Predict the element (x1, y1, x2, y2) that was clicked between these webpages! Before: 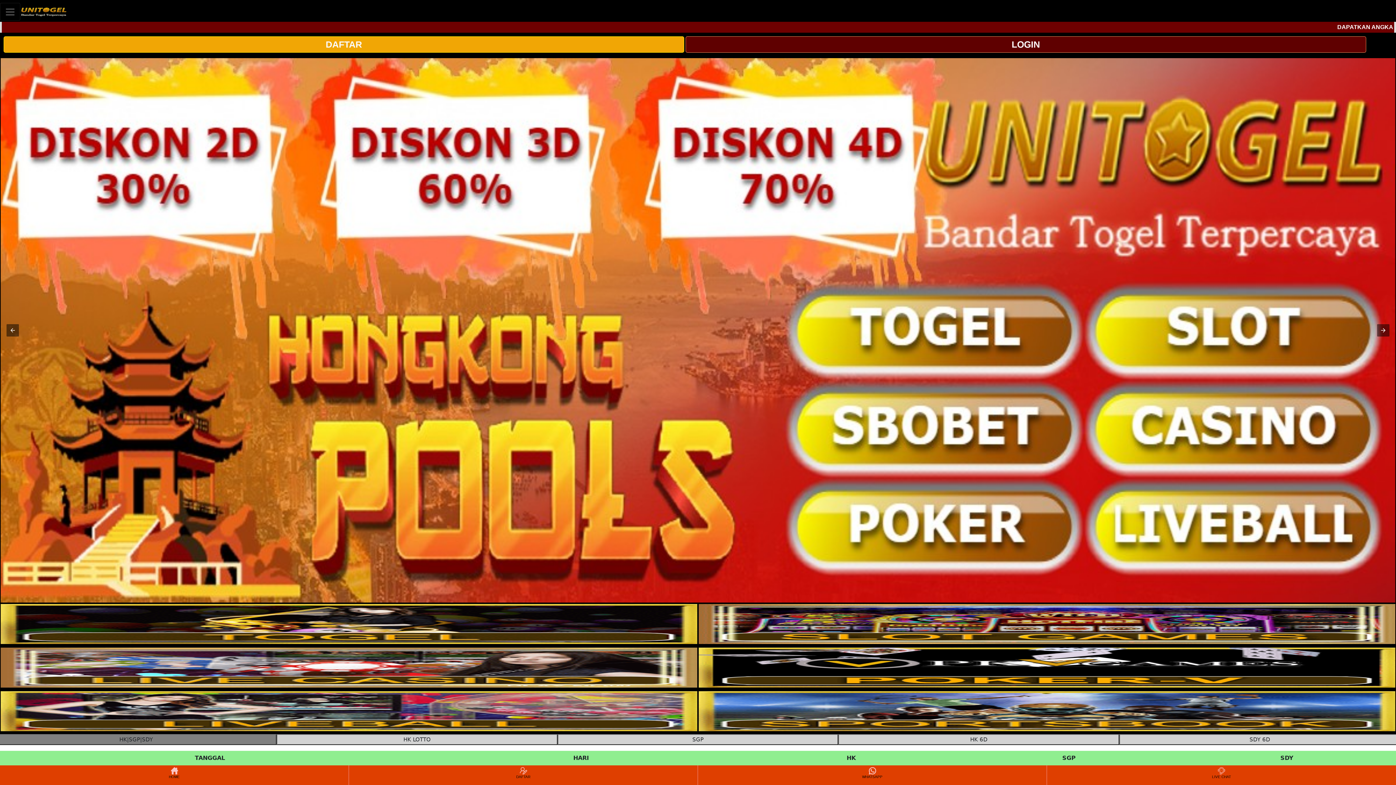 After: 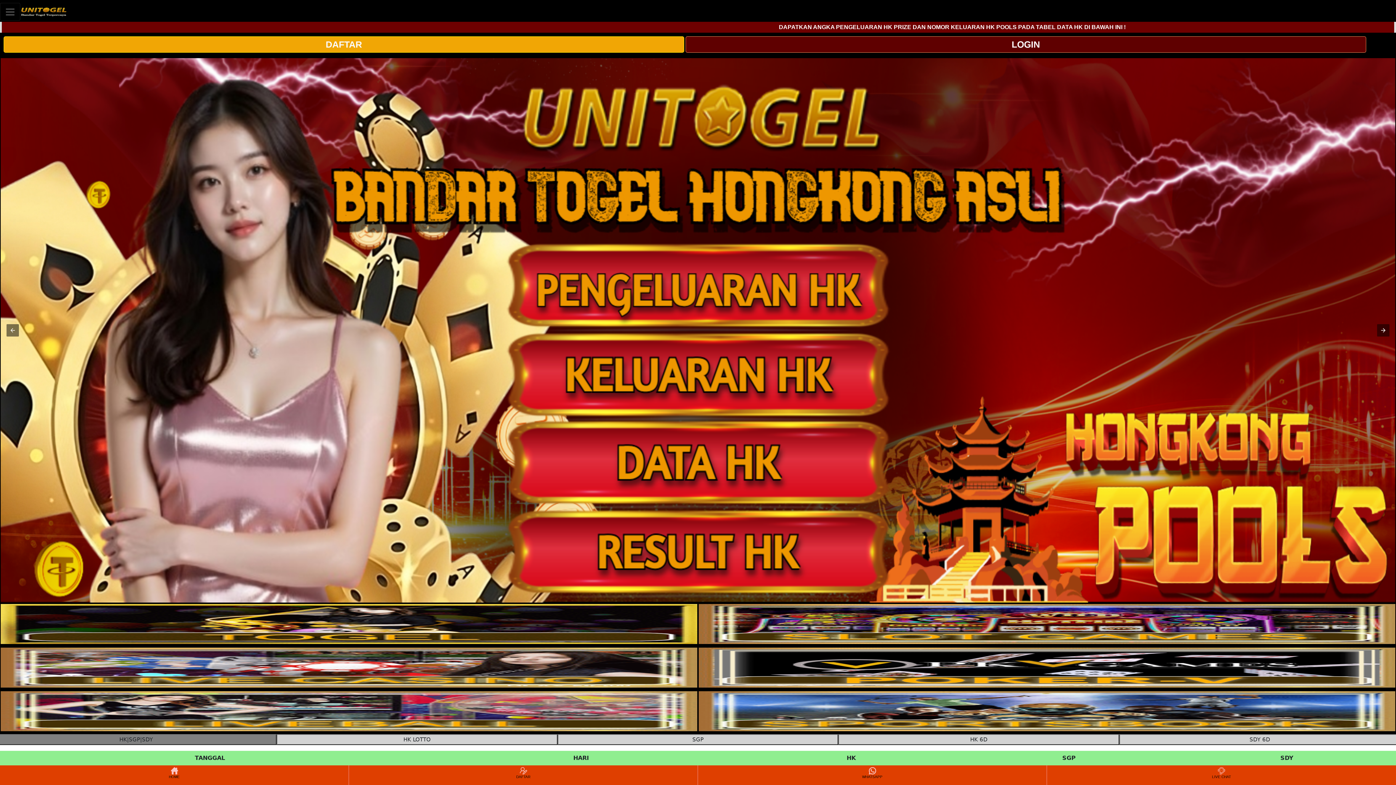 Action: bbox: (0, 726, 697, 732)